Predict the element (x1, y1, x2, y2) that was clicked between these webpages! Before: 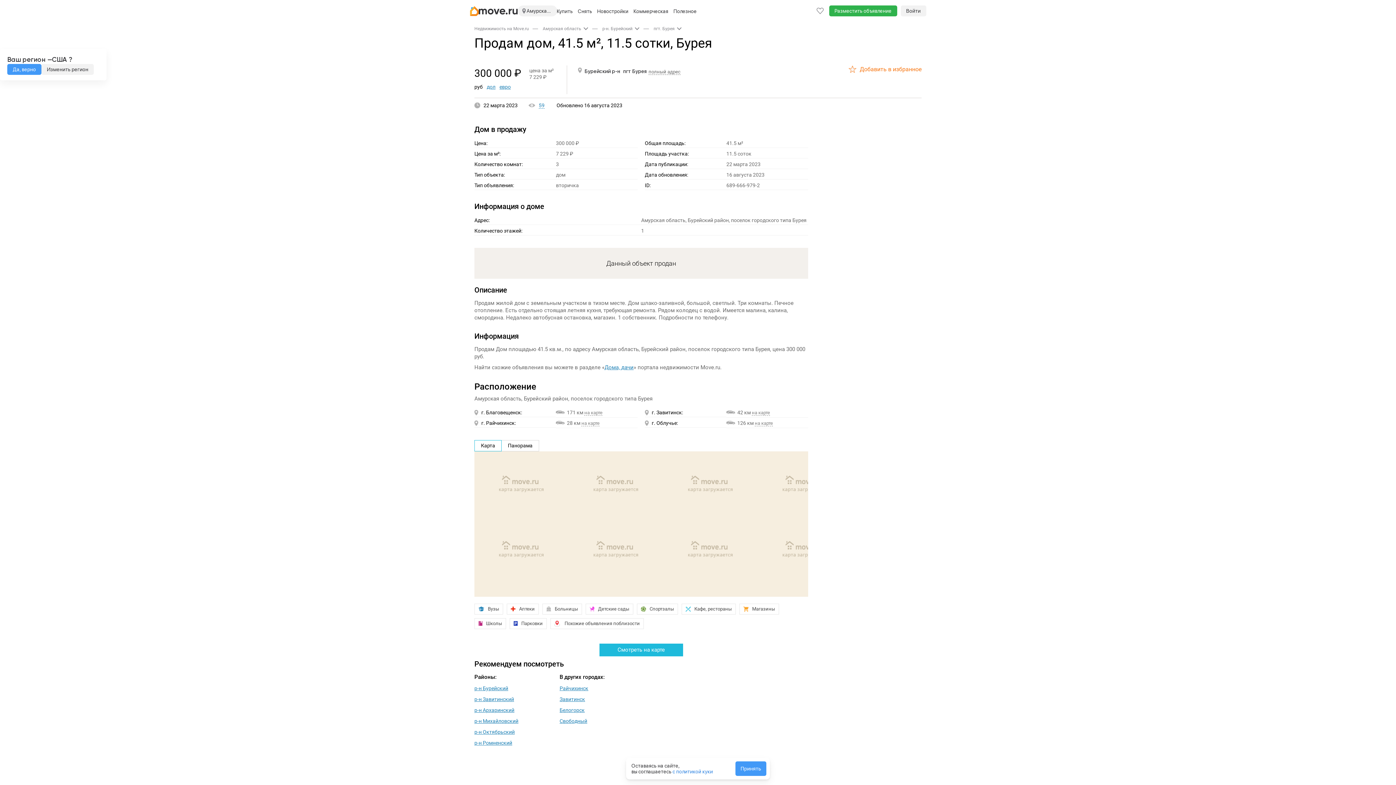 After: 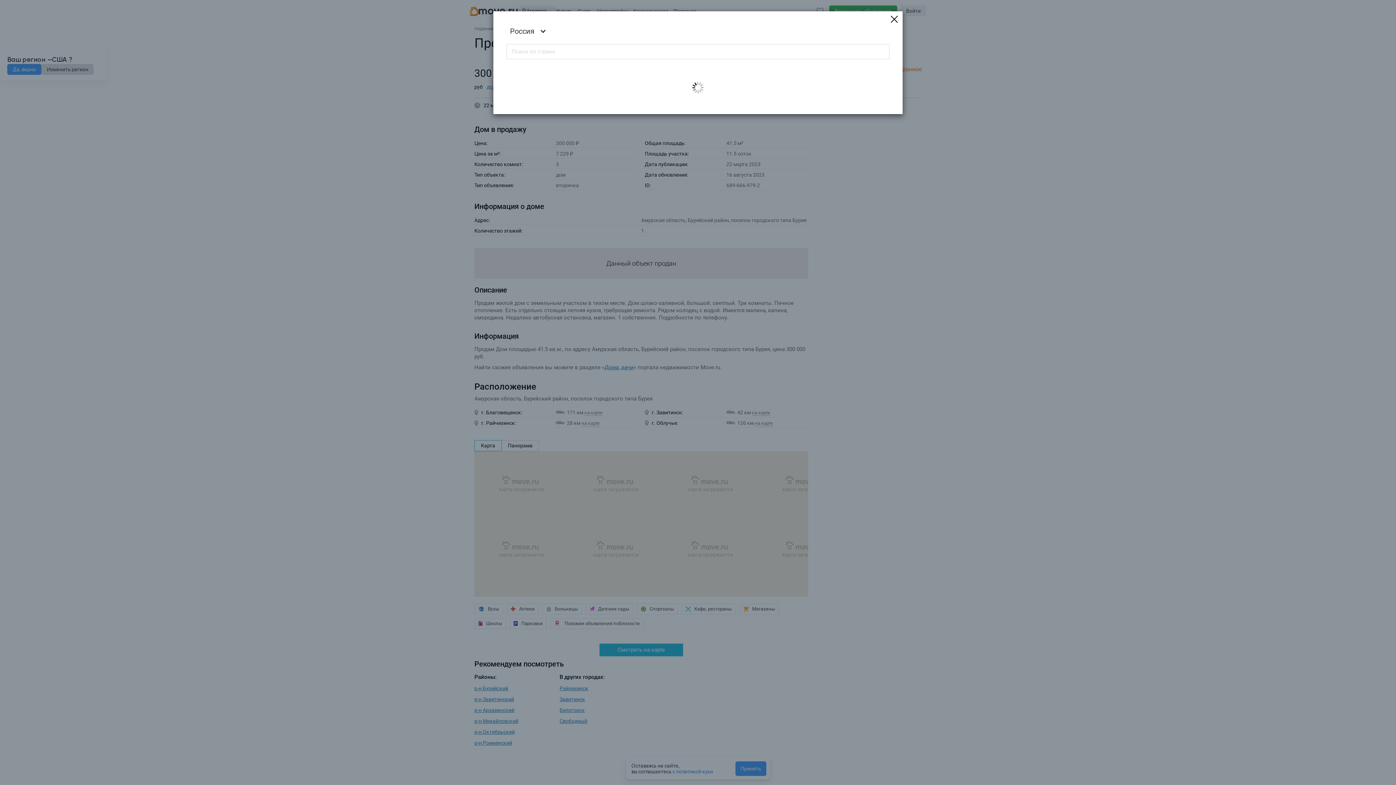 Action: bbox: (41, 64, 93, 74) label: Изменить регион